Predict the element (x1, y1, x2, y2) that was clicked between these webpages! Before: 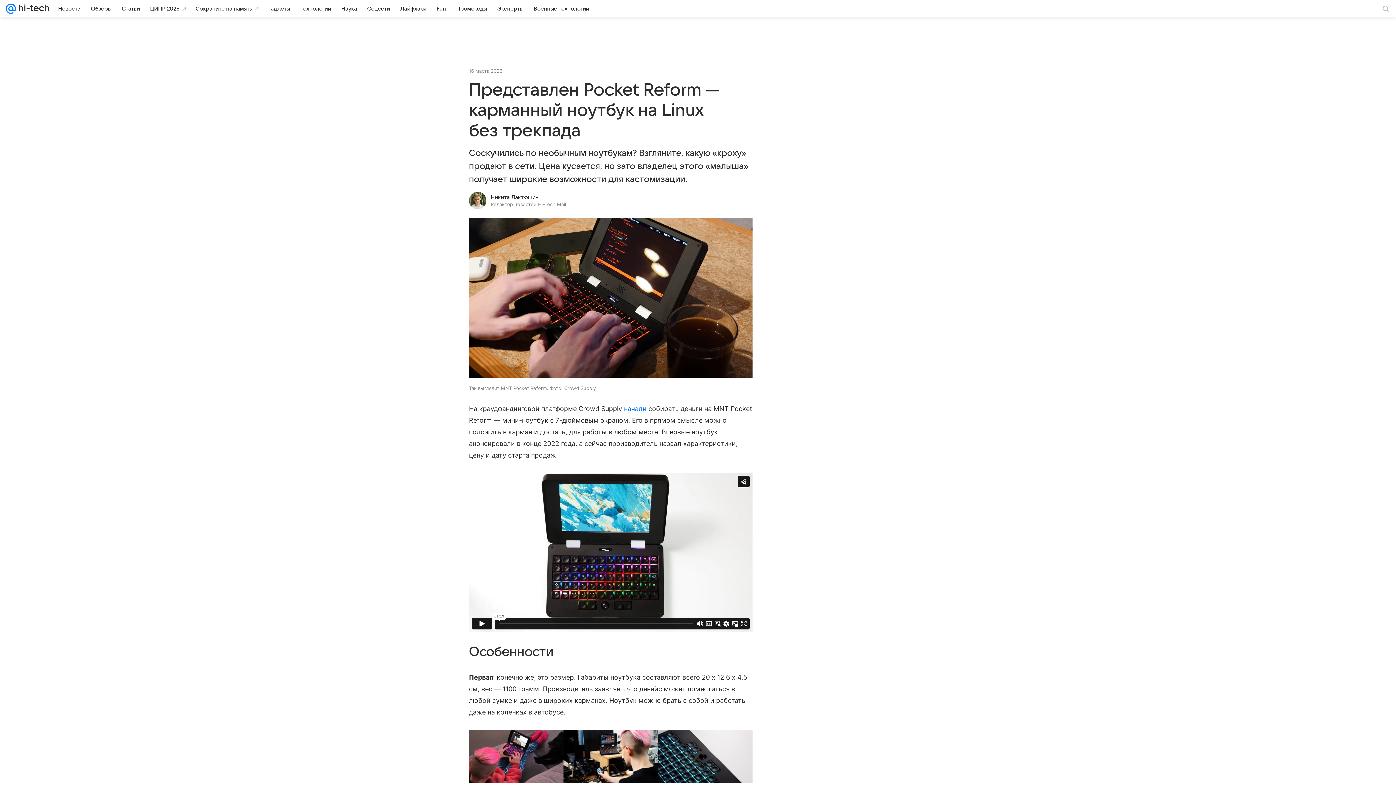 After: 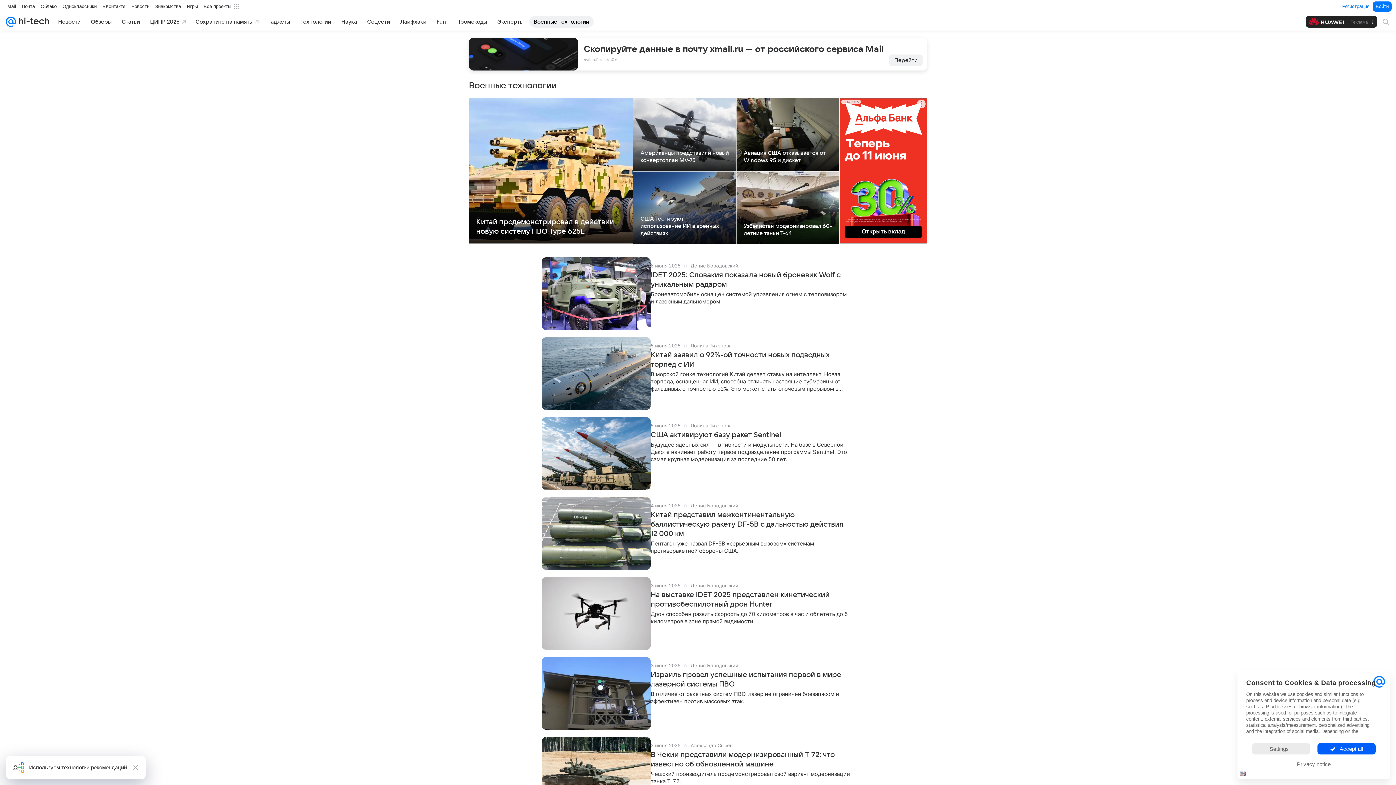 Action: bbox: (529, 2, 593, 14) label: Военные технологии